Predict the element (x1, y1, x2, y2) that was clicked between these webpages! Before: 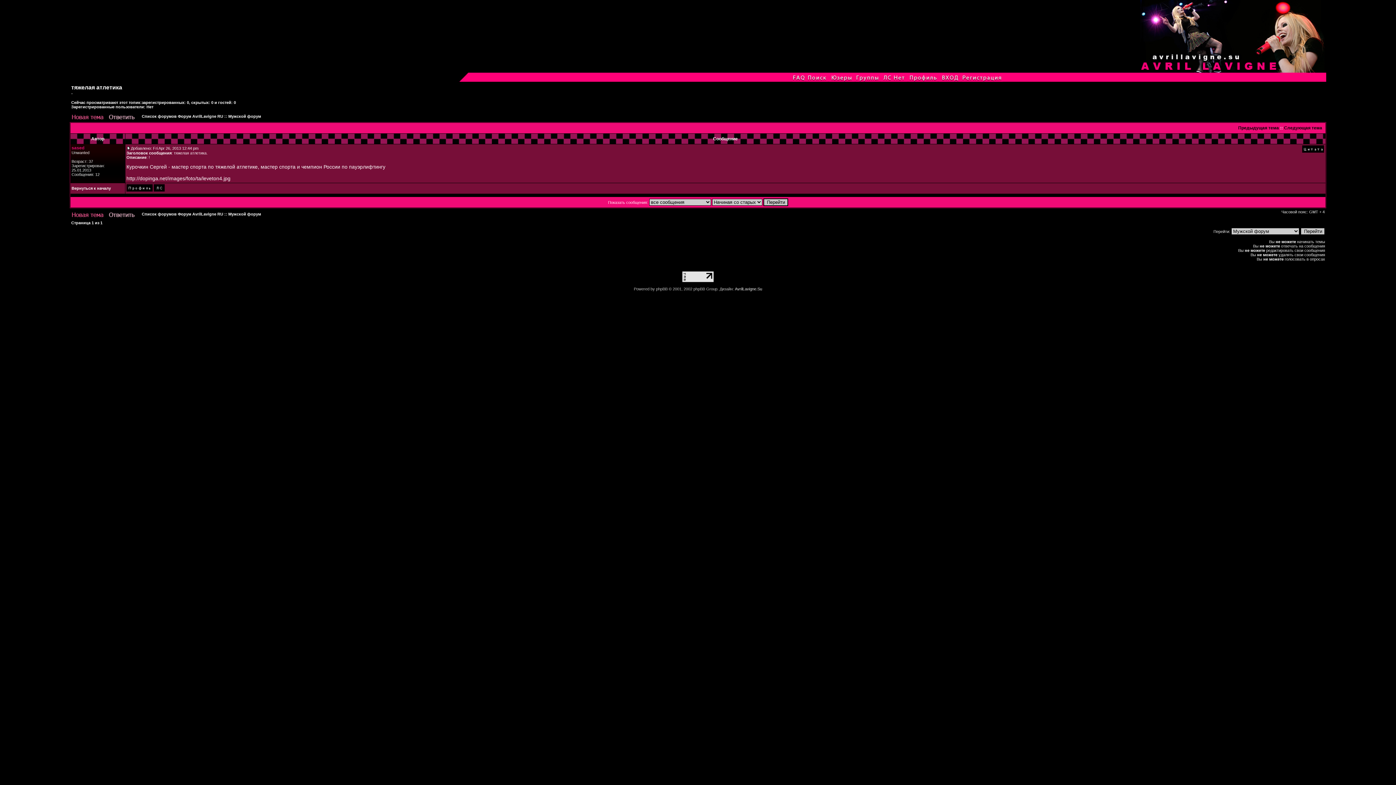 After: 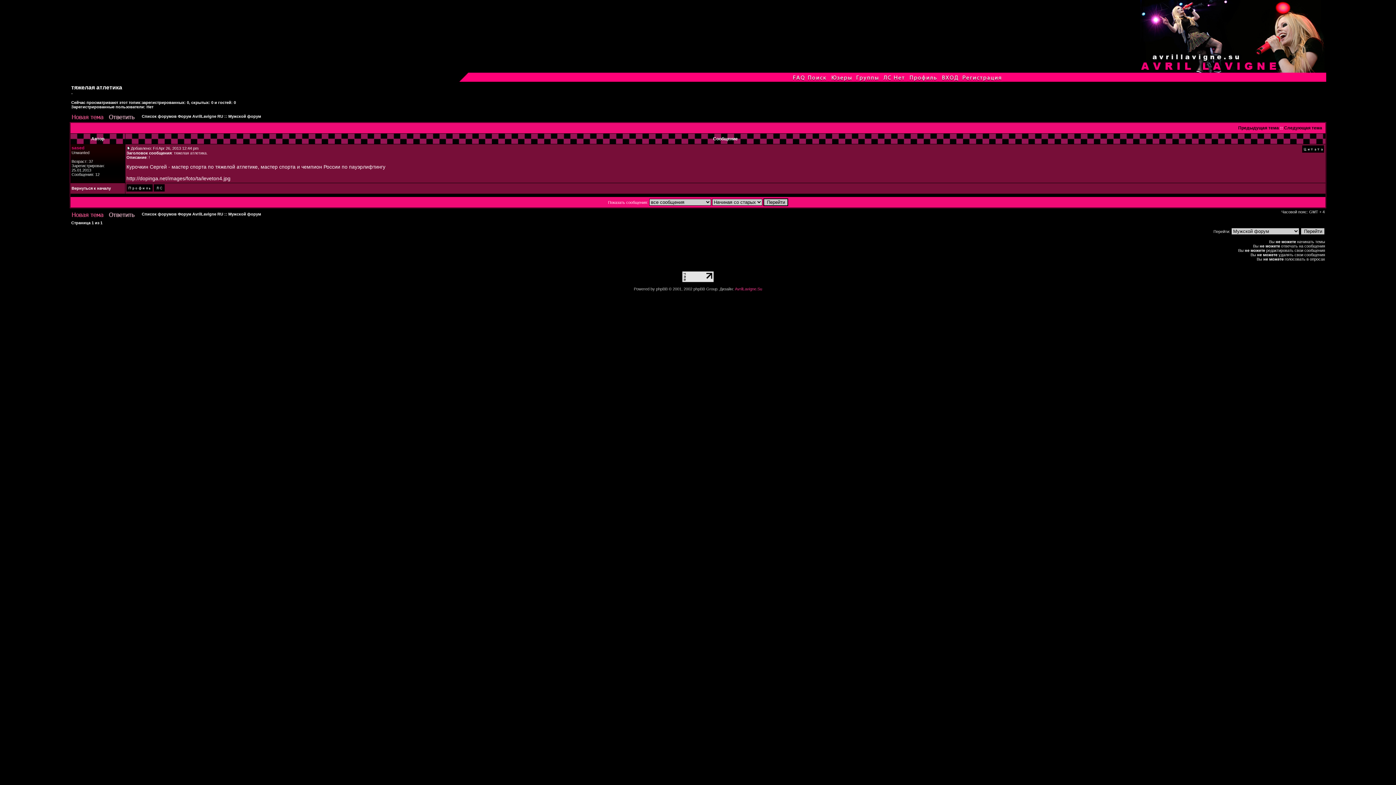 Action: label: AvrilLavigne.Su bbox: (735, 286, 762, 291)